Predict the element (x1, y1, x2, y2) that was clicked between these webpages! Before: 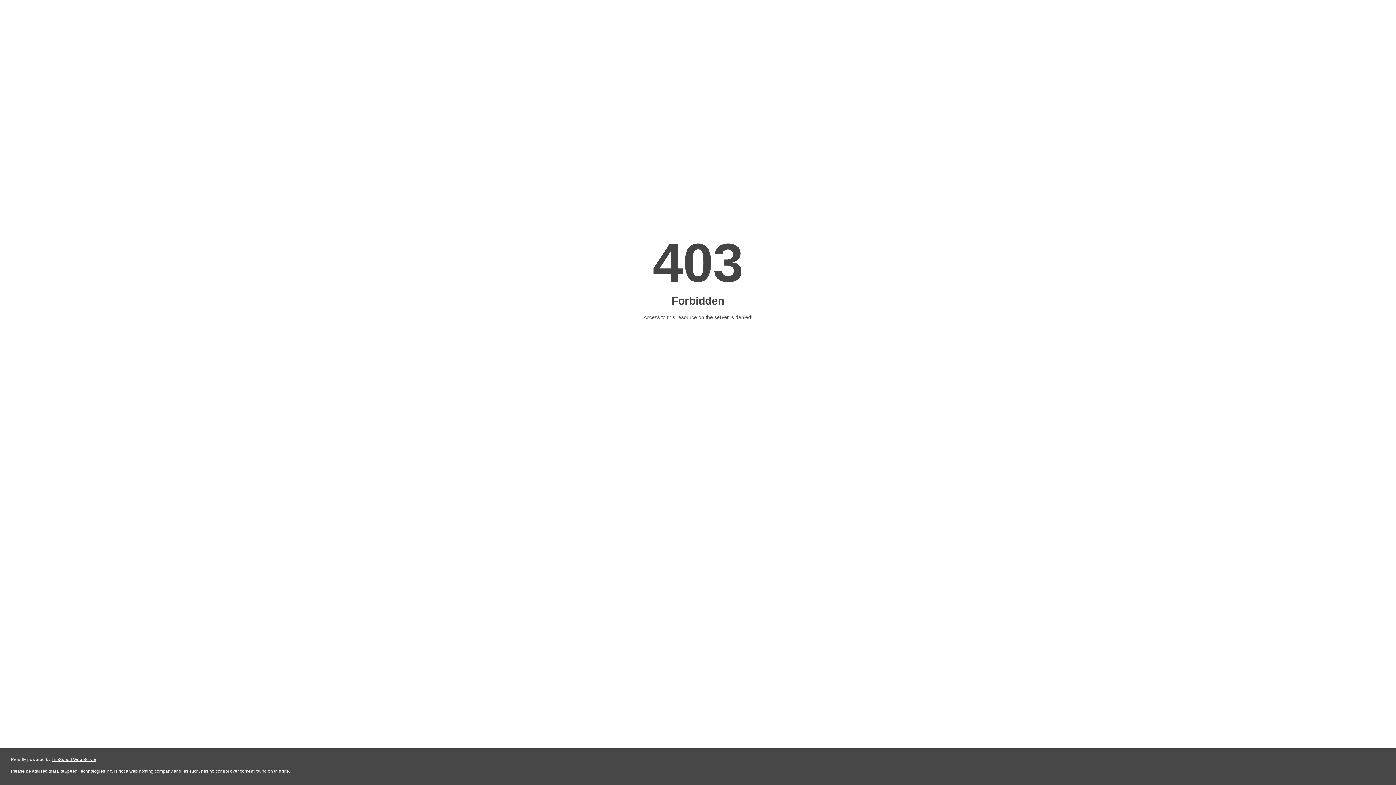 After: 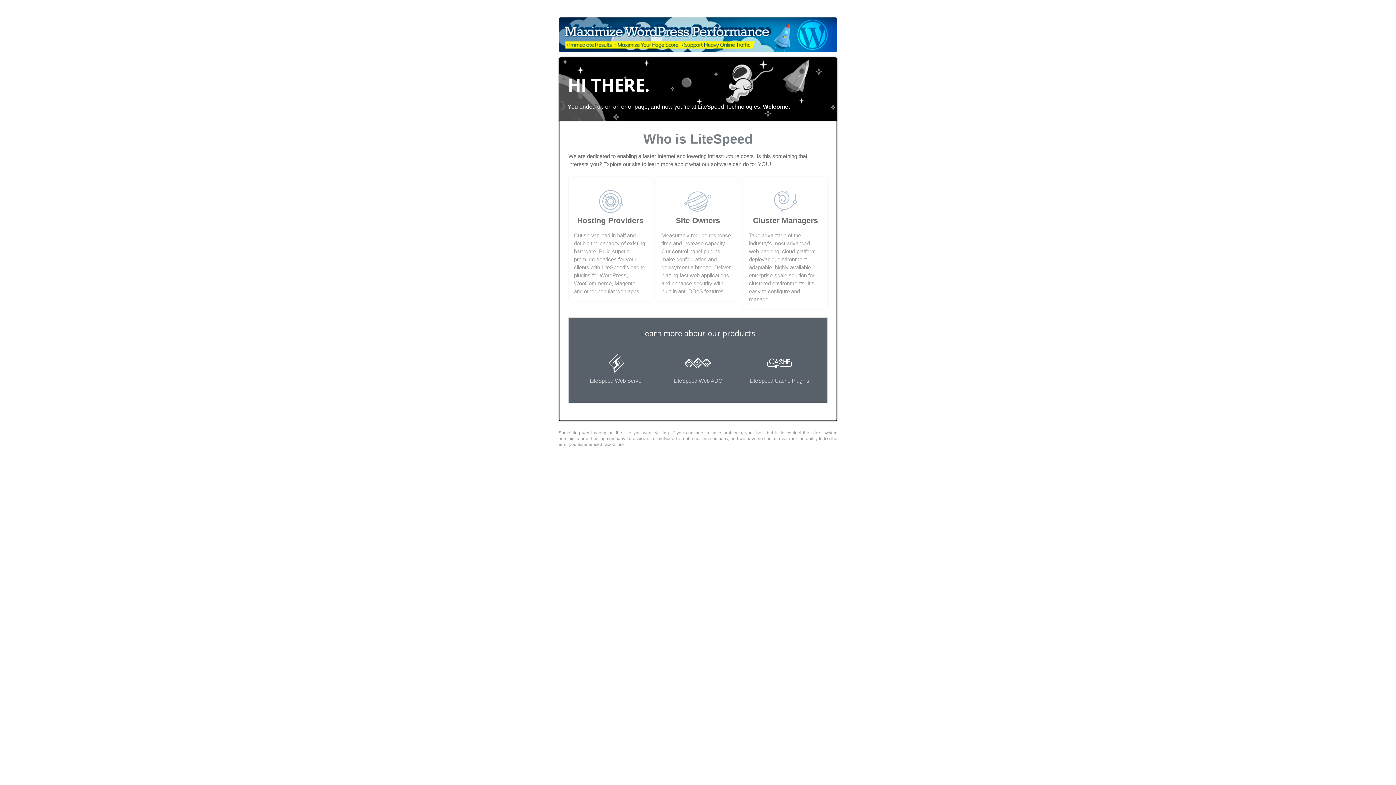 Action: label: LiteSpeed Web Server bbox: (51, 757, 96, 762)